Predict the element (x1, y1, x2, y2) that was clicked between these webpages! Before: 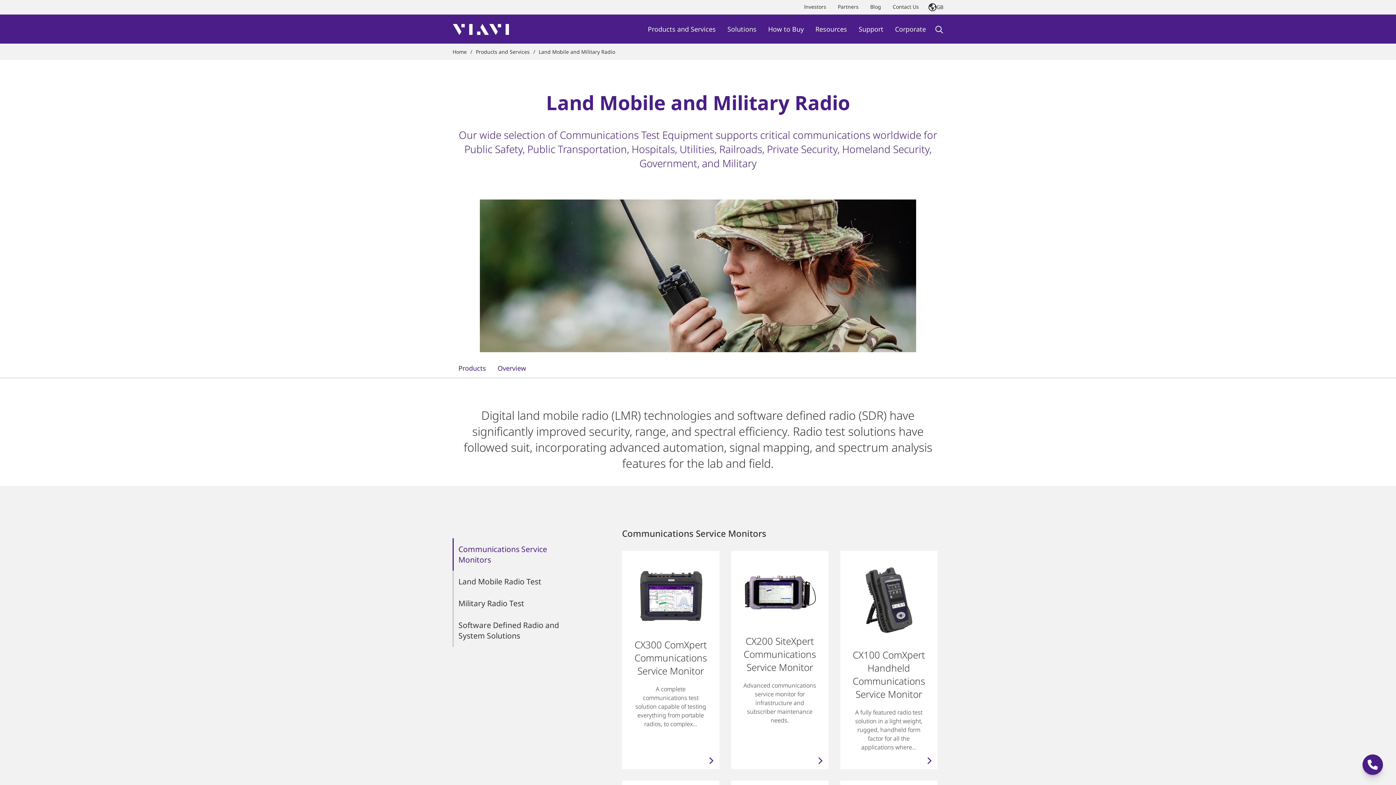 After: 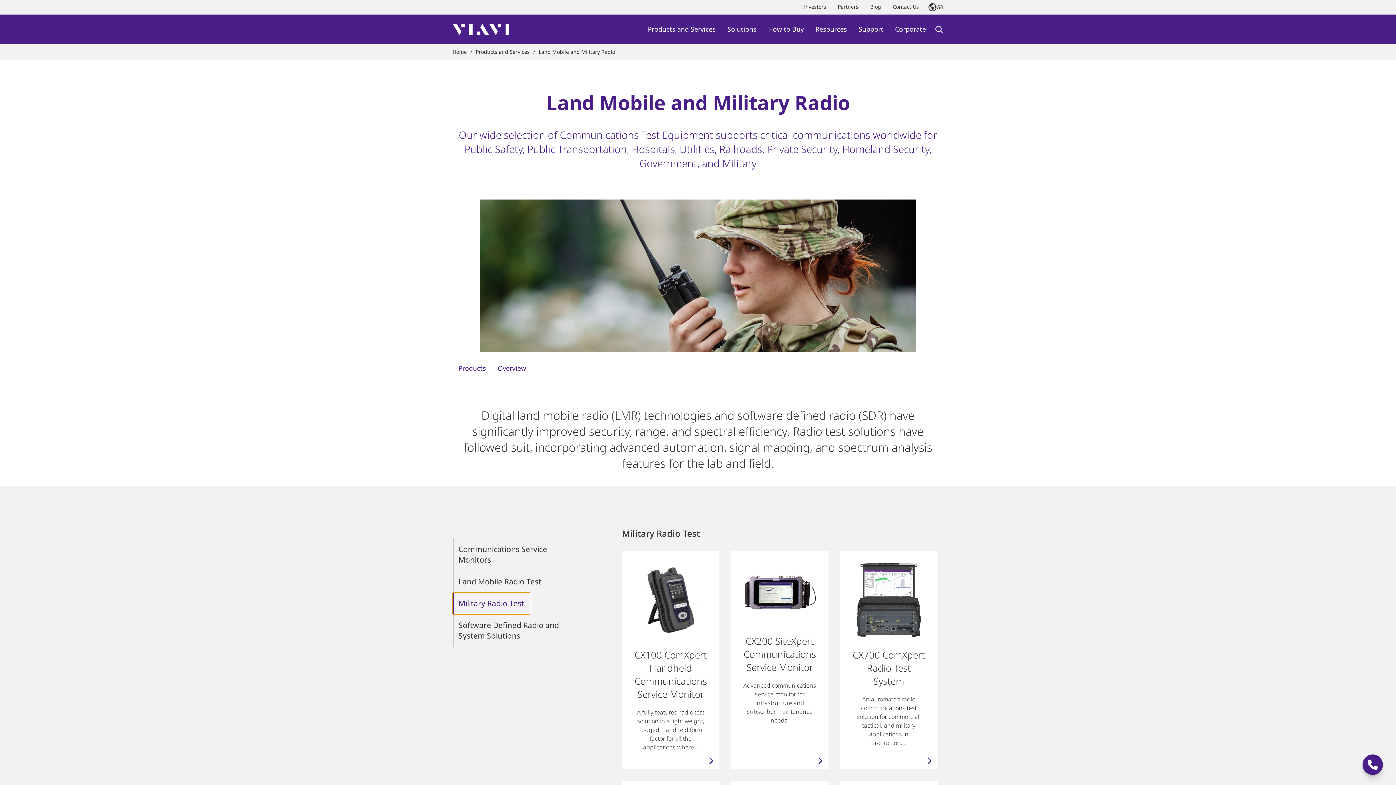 Action: label: Military Radio Test bbox: (452, 592, 530, 614)